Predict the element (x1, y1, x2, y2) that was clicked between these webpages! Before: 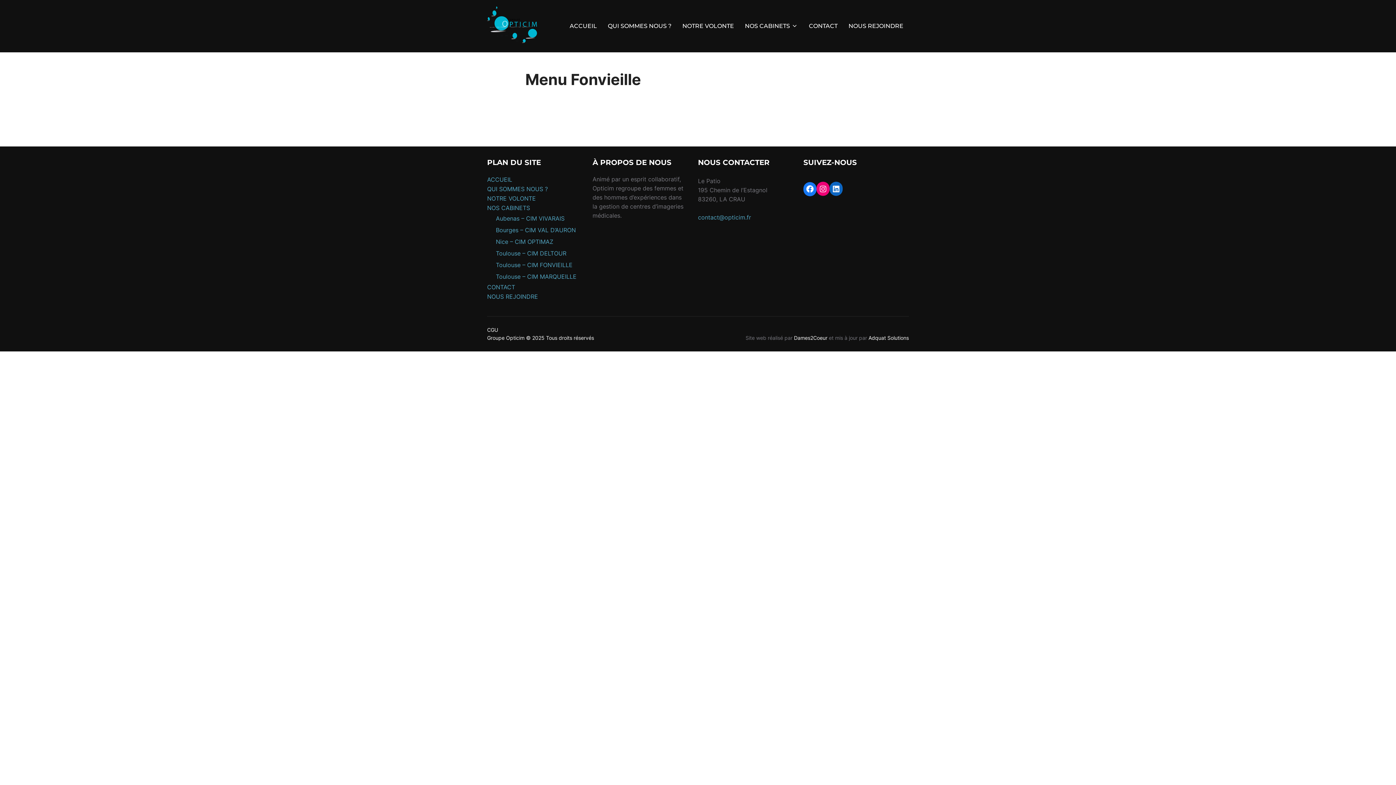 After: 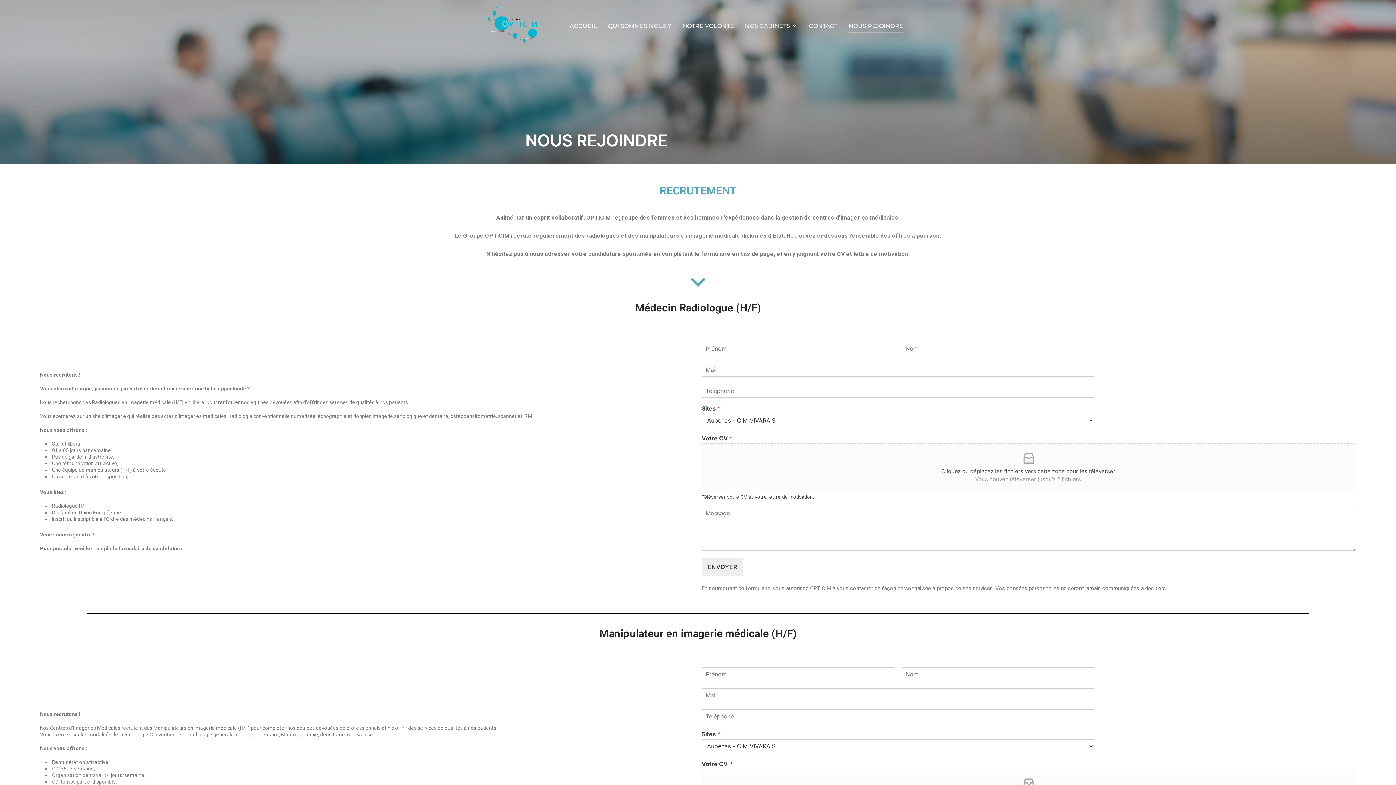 Action: label: NOUS REJOINDRE bbox: (487, 293, 538, 300)